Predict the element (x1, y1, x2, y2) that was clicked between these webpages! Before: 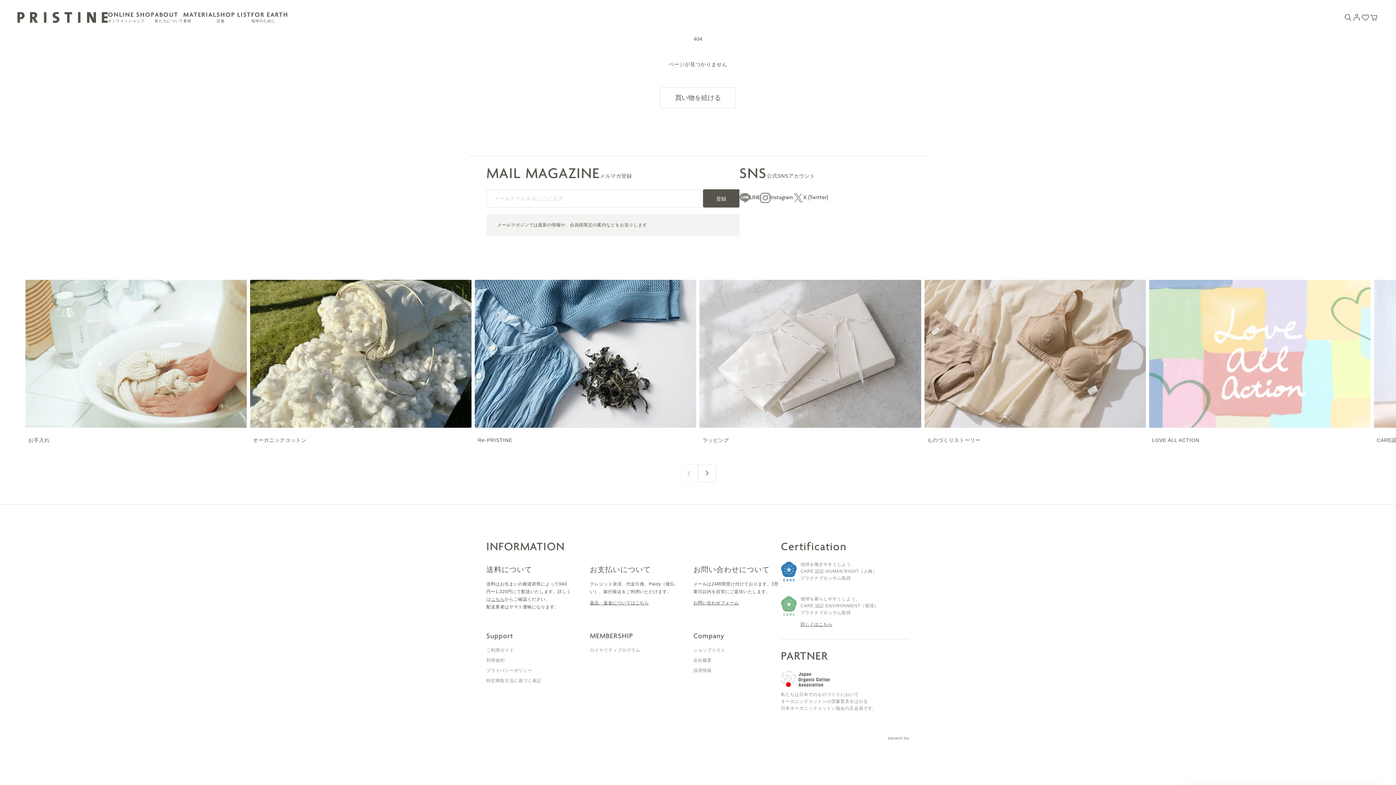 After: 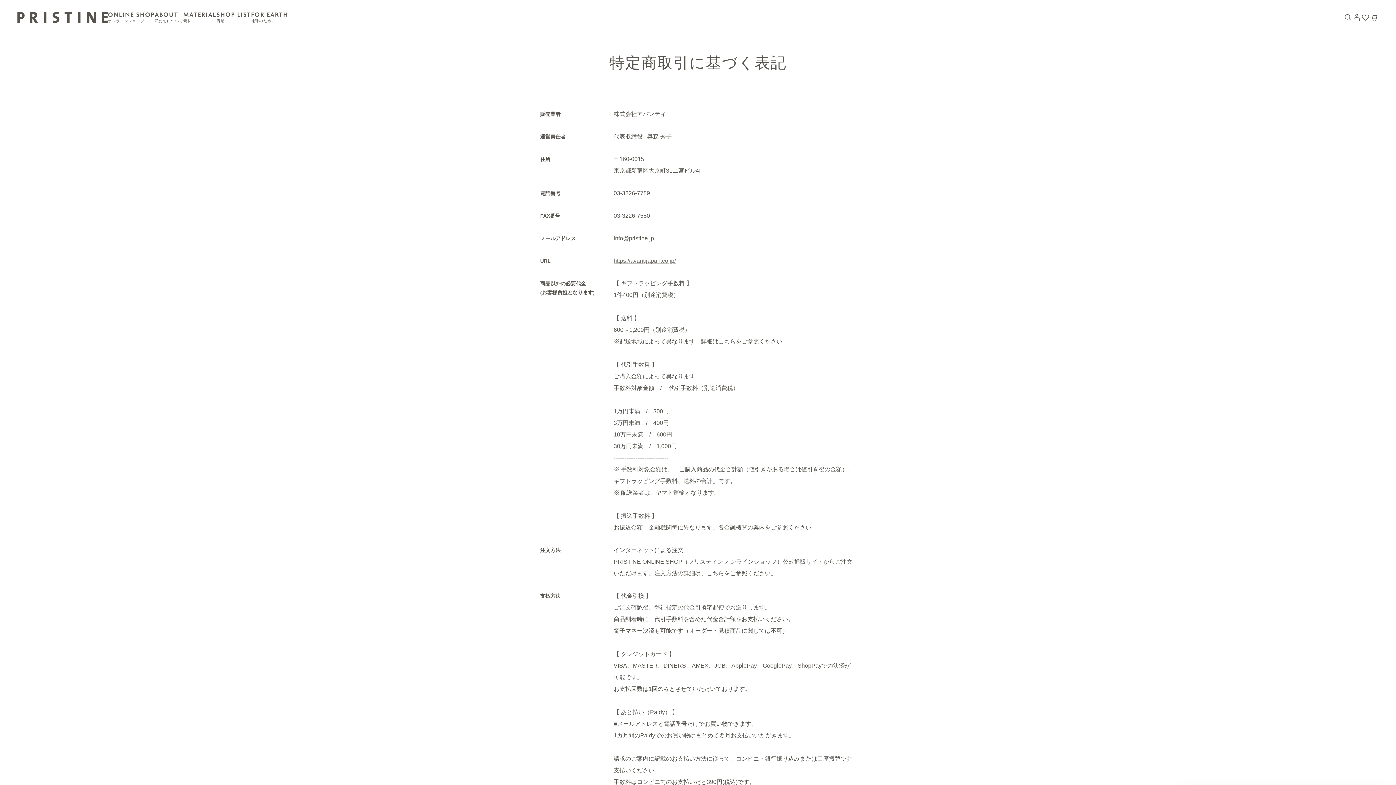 Action: label: 特定商取引法に基づく表記 bbox: (486, 678, 541, 683)